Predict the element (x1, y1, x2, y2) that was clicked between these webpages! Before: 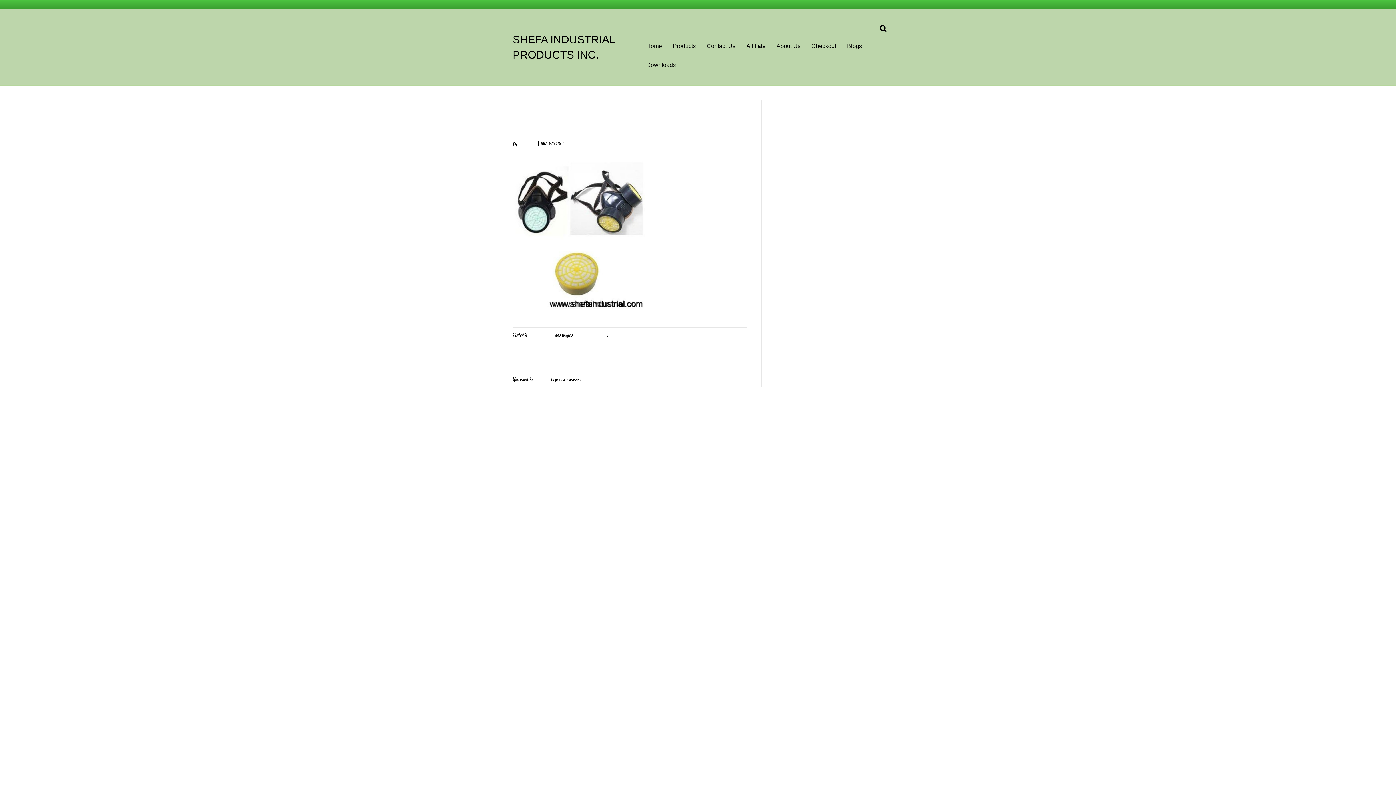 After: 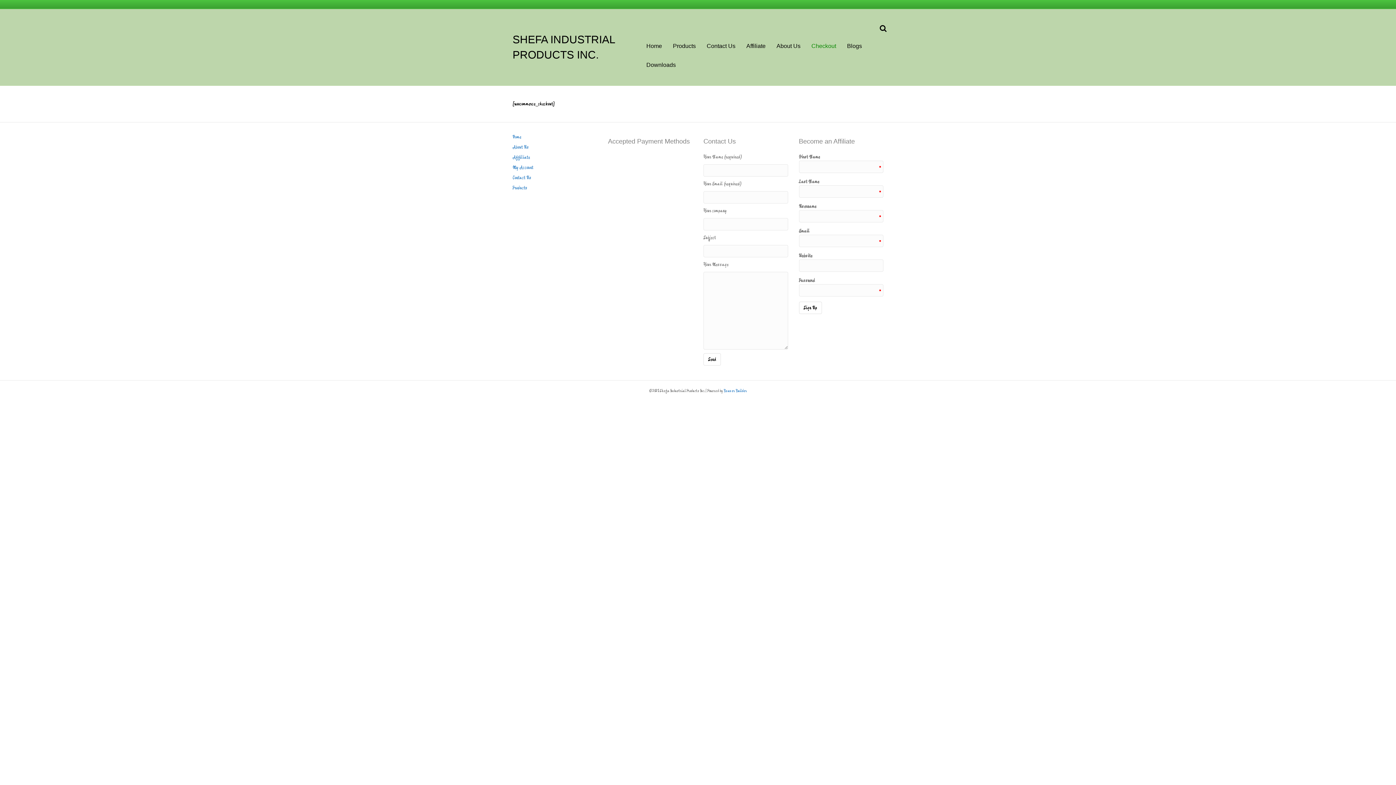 Action: label: Checkout bbox: (806, 36, 841, 55)